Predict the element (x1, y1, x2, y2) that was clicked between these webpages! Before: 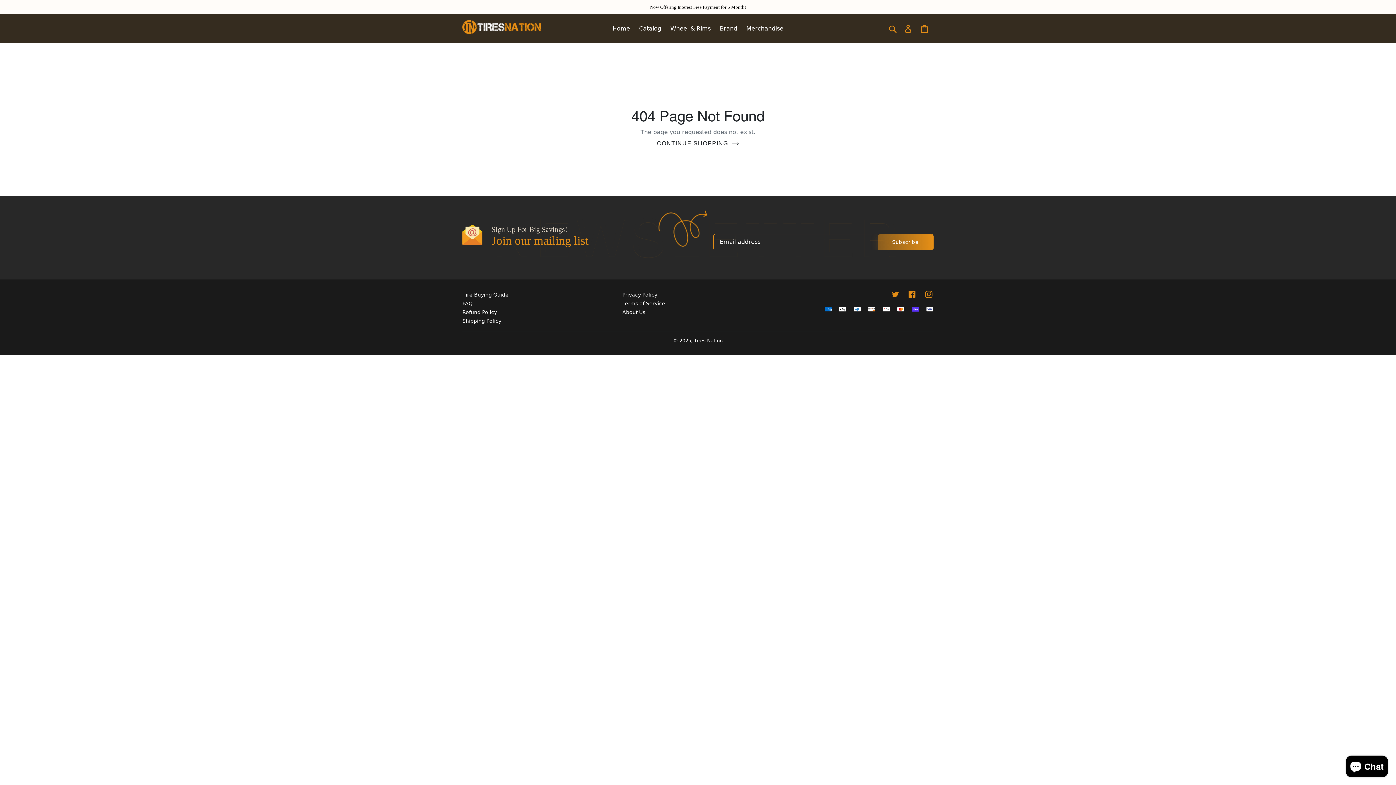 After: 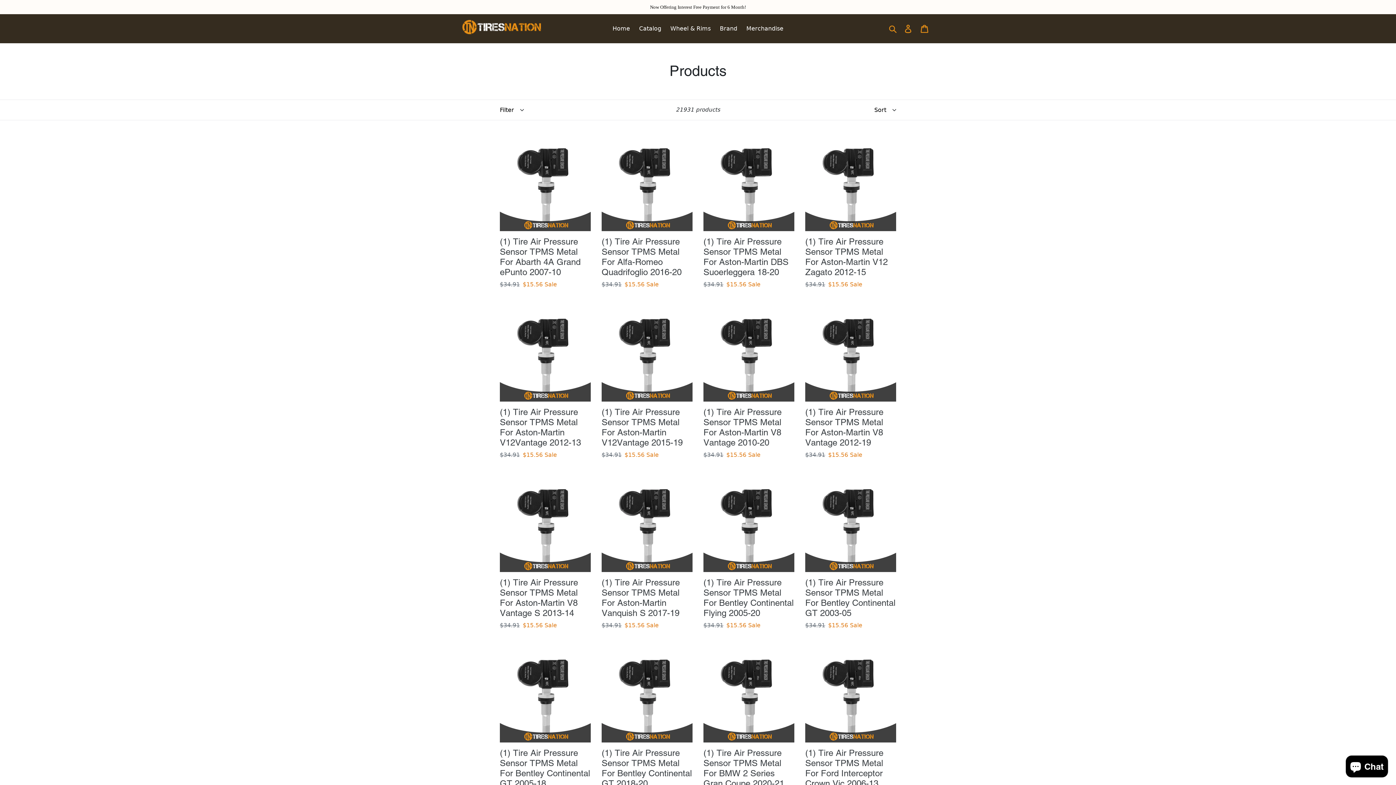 Action: label: Now Offering Interest Free Payment for 6 Month! bbox: (0, 0, 1396, 14)